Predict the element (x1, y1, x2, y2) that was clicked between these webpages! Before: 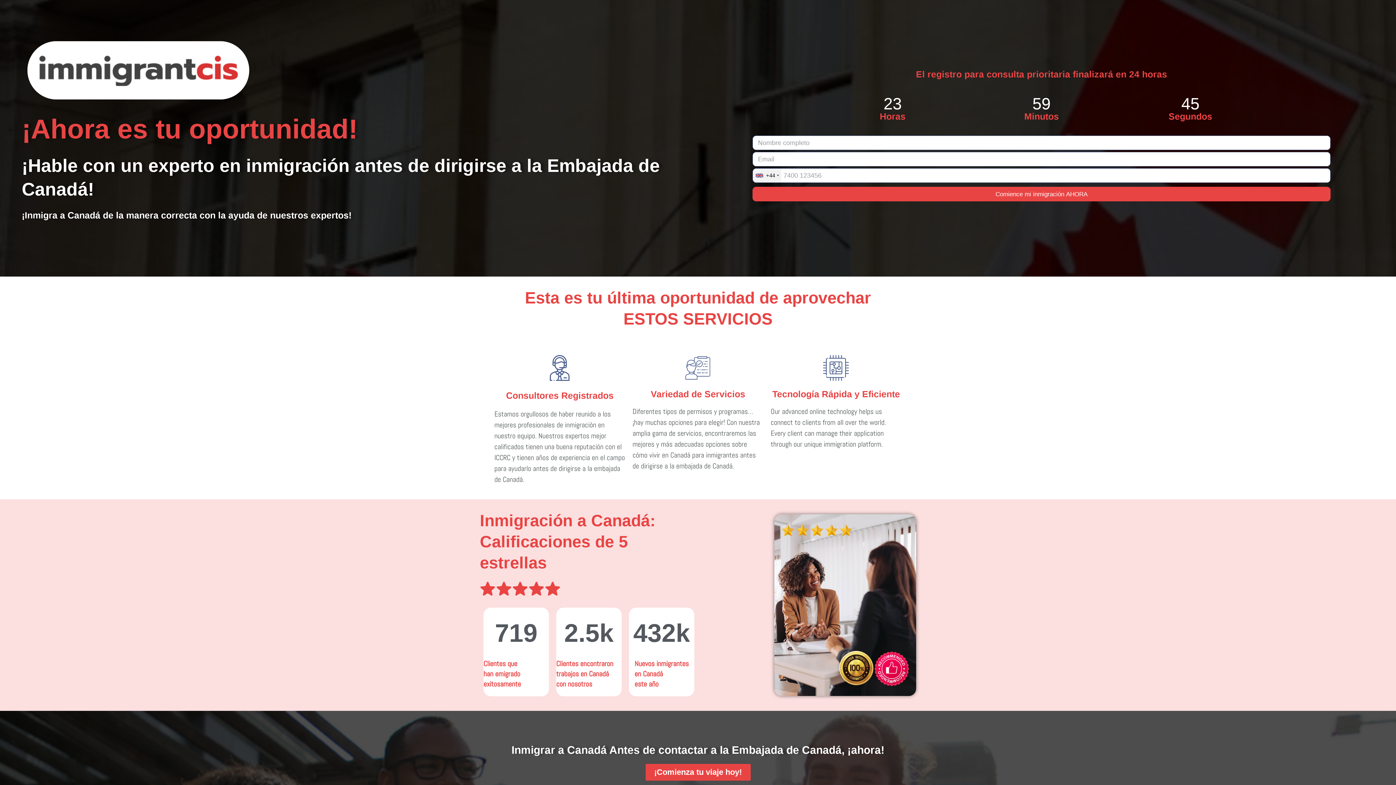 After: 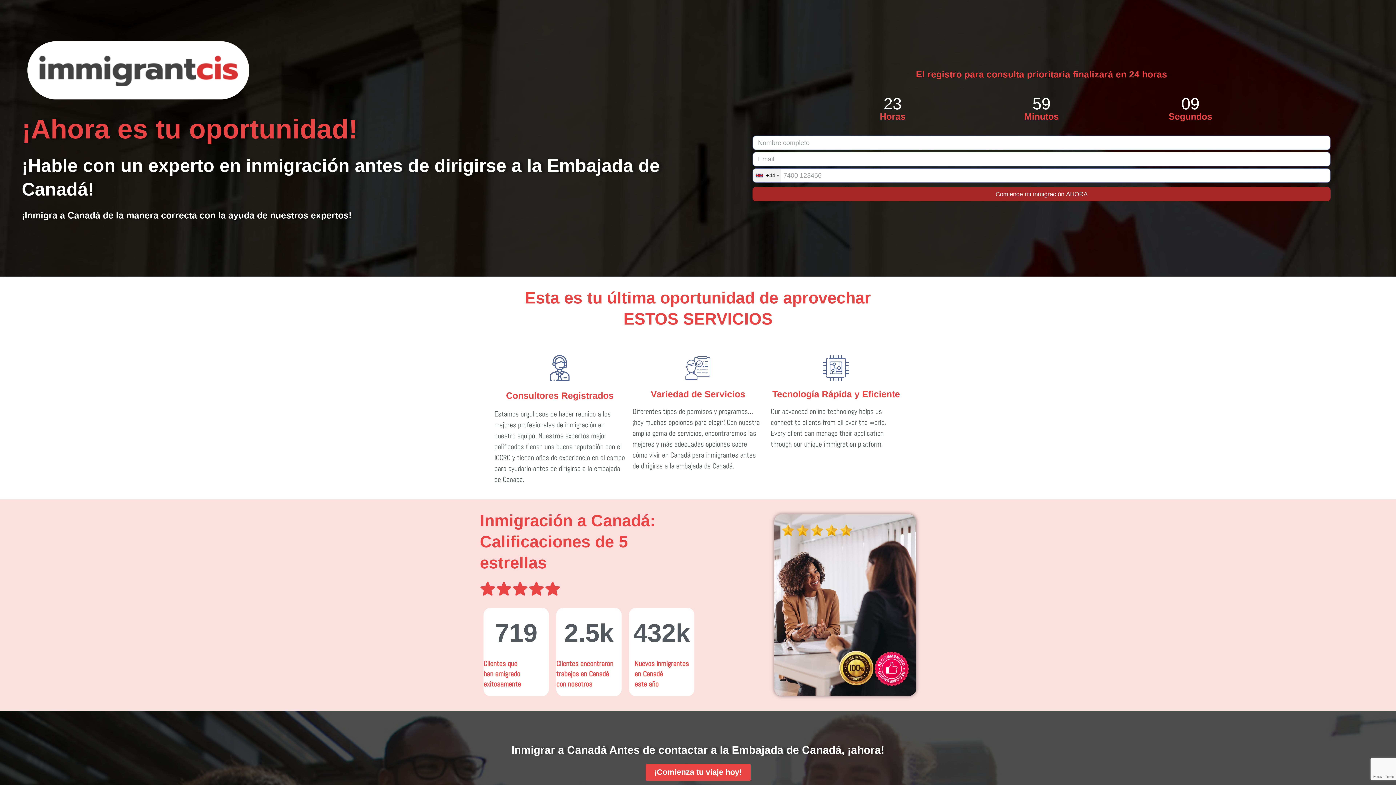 Action: bbox: (752, 187, 1330, 201) label: Comience mi inmigración AHORA